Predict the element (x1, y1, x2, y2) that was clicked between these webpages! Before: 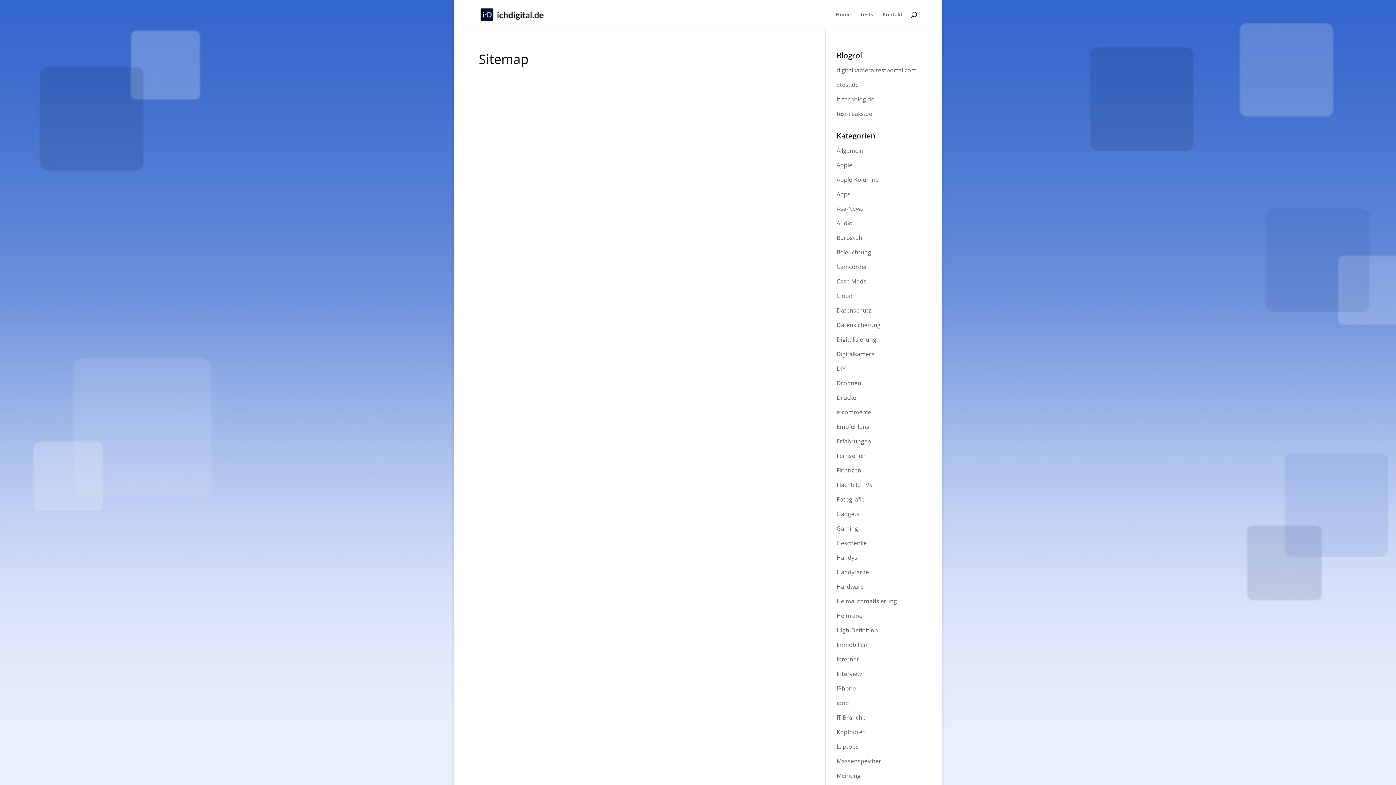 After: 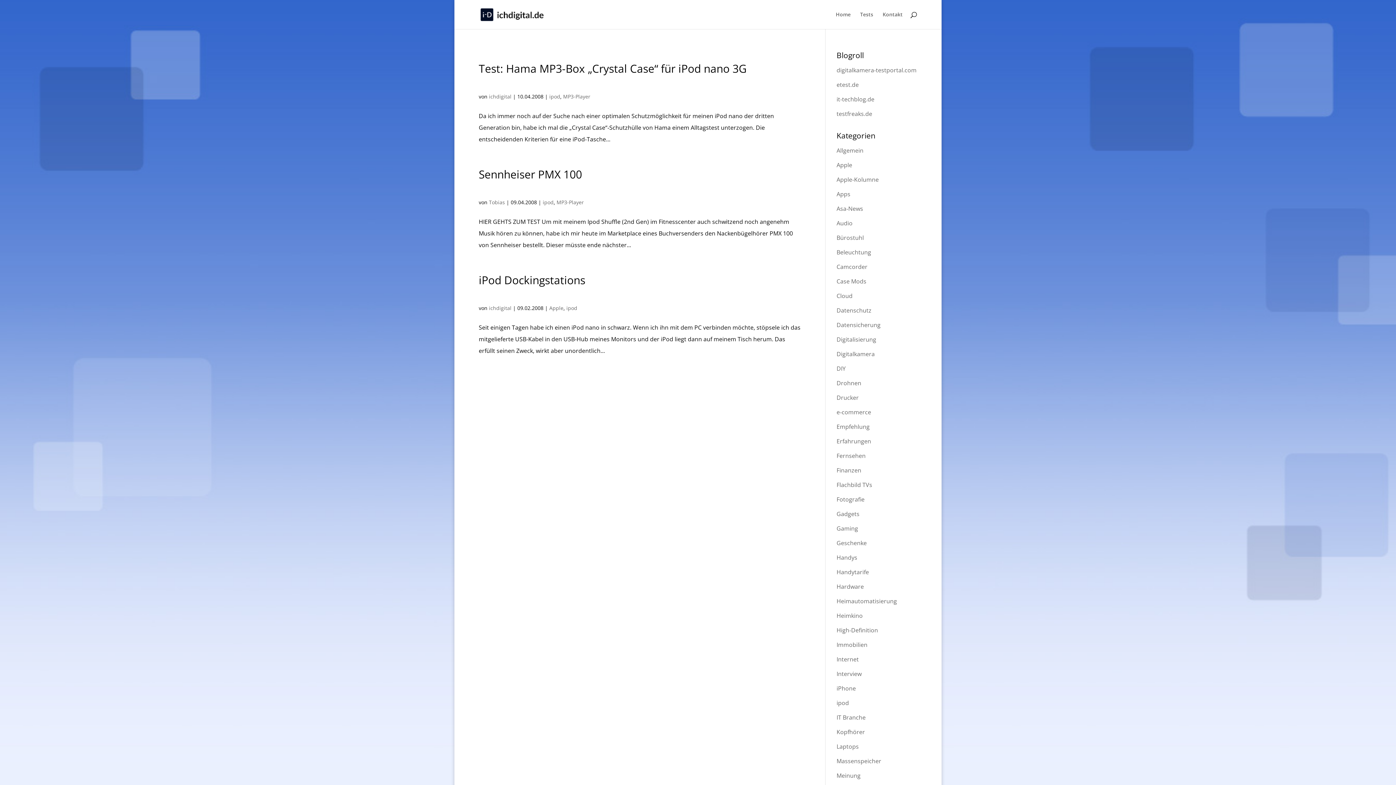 Action: bbox: (836, 699, 849, 707) label: ipod